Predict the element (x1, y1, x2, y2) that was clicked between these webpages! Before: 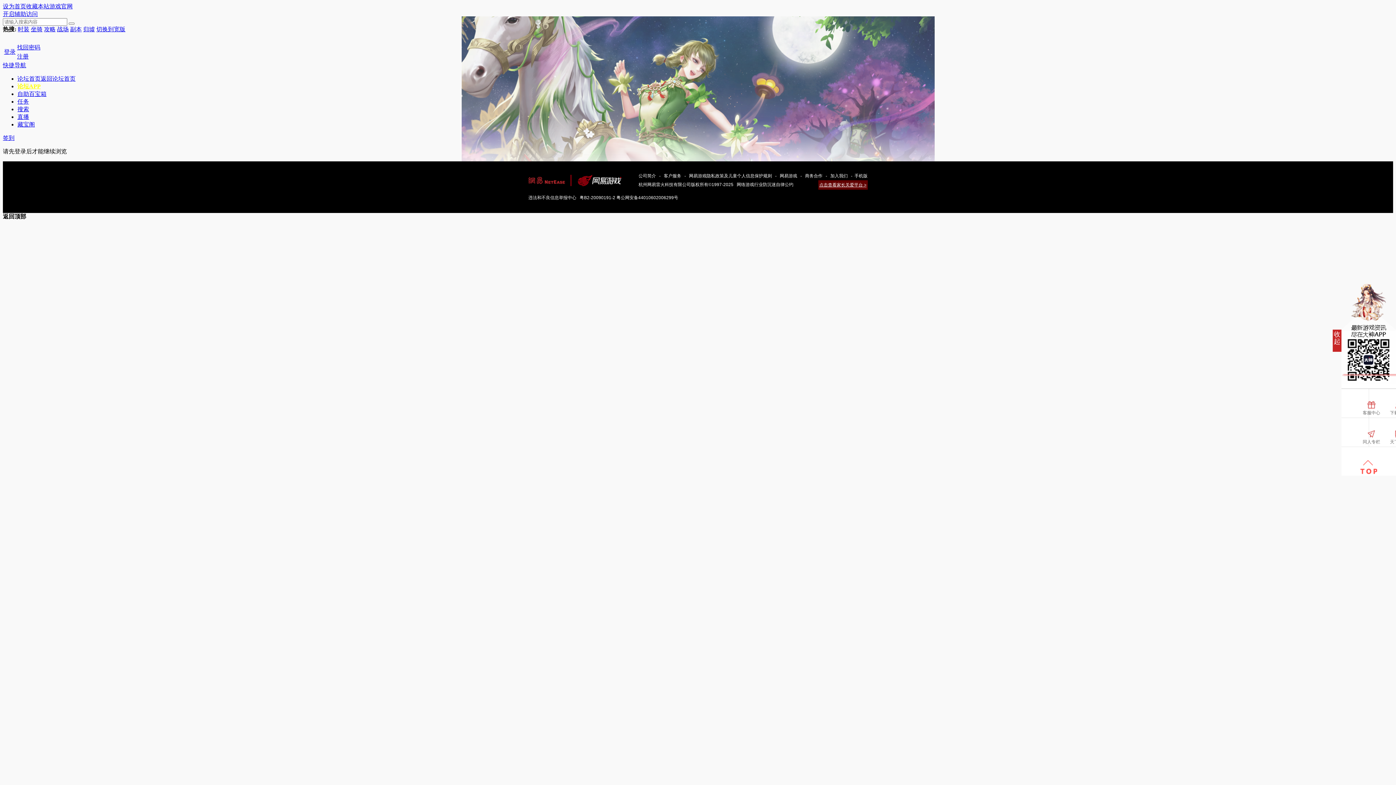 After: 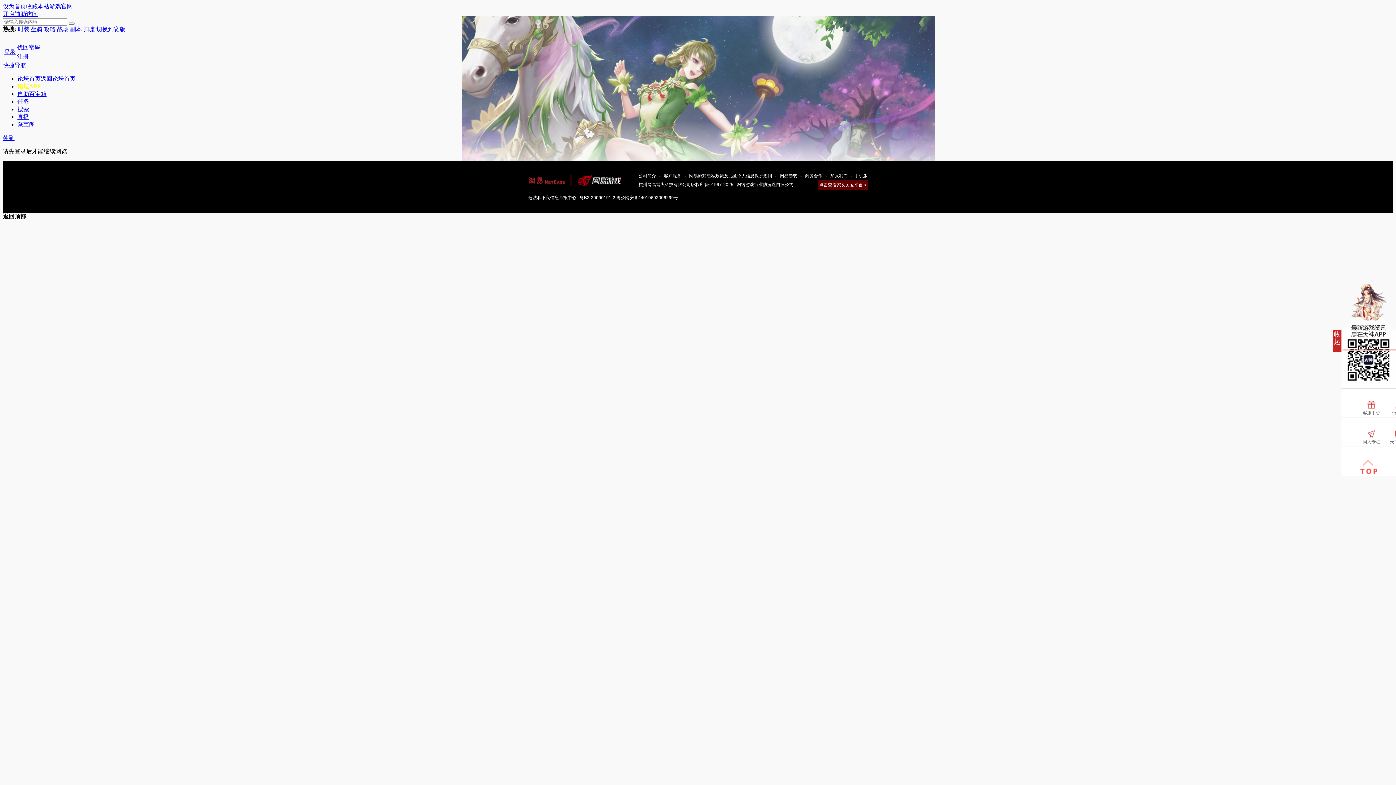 Action: label: 登录 bbox: (4, 48, 15, 54)